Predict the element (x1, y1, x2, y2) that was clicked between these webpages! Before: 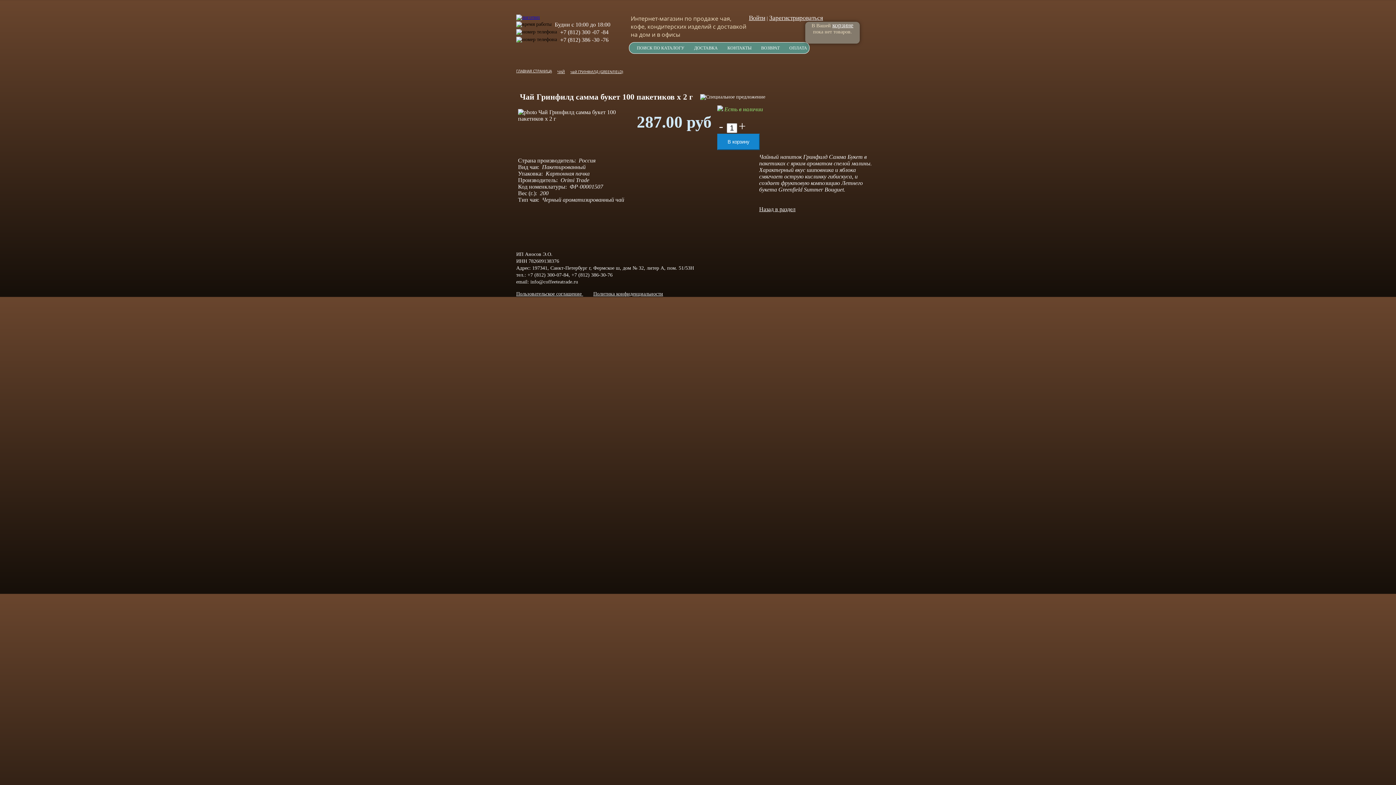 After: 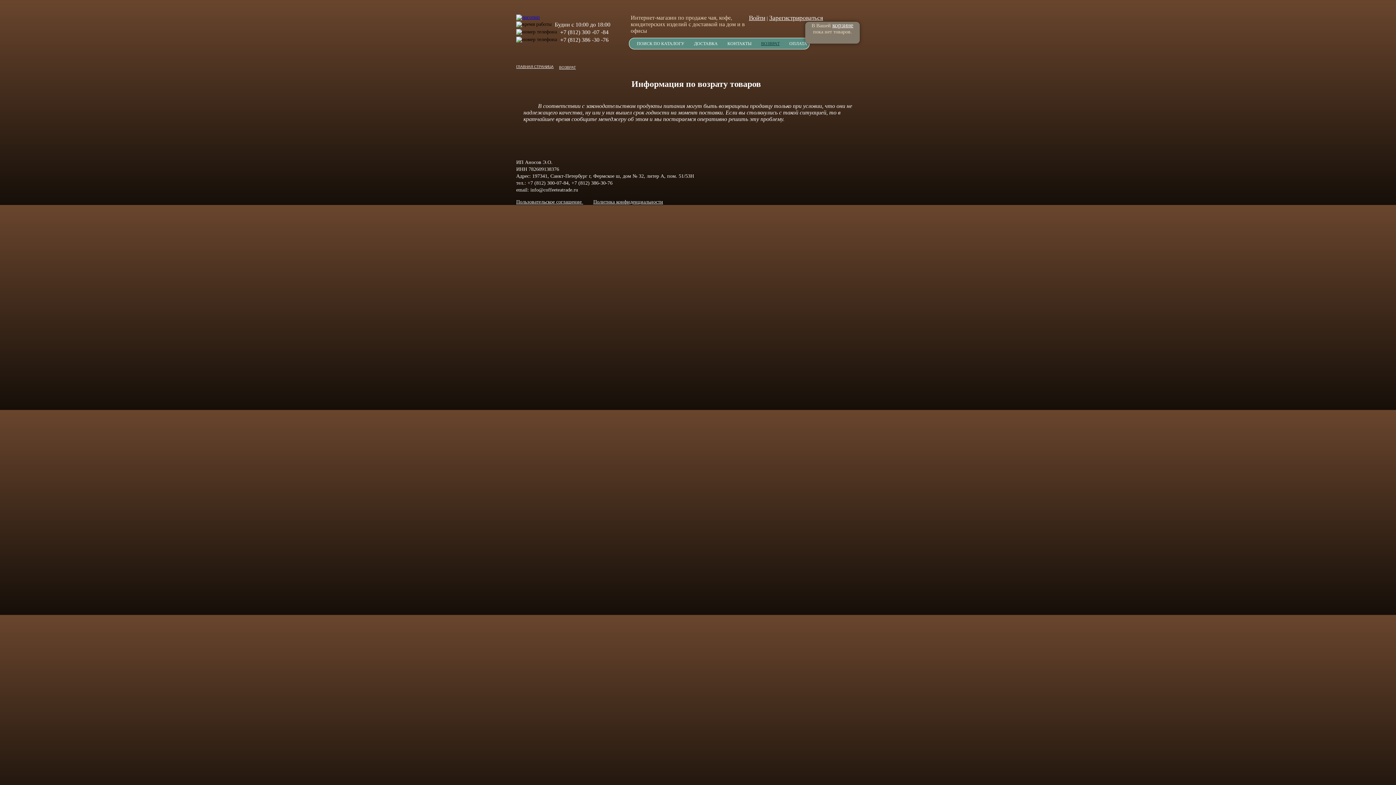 Action: label: ВОЗВРАТ bbox: (761, 45, 779, 50)